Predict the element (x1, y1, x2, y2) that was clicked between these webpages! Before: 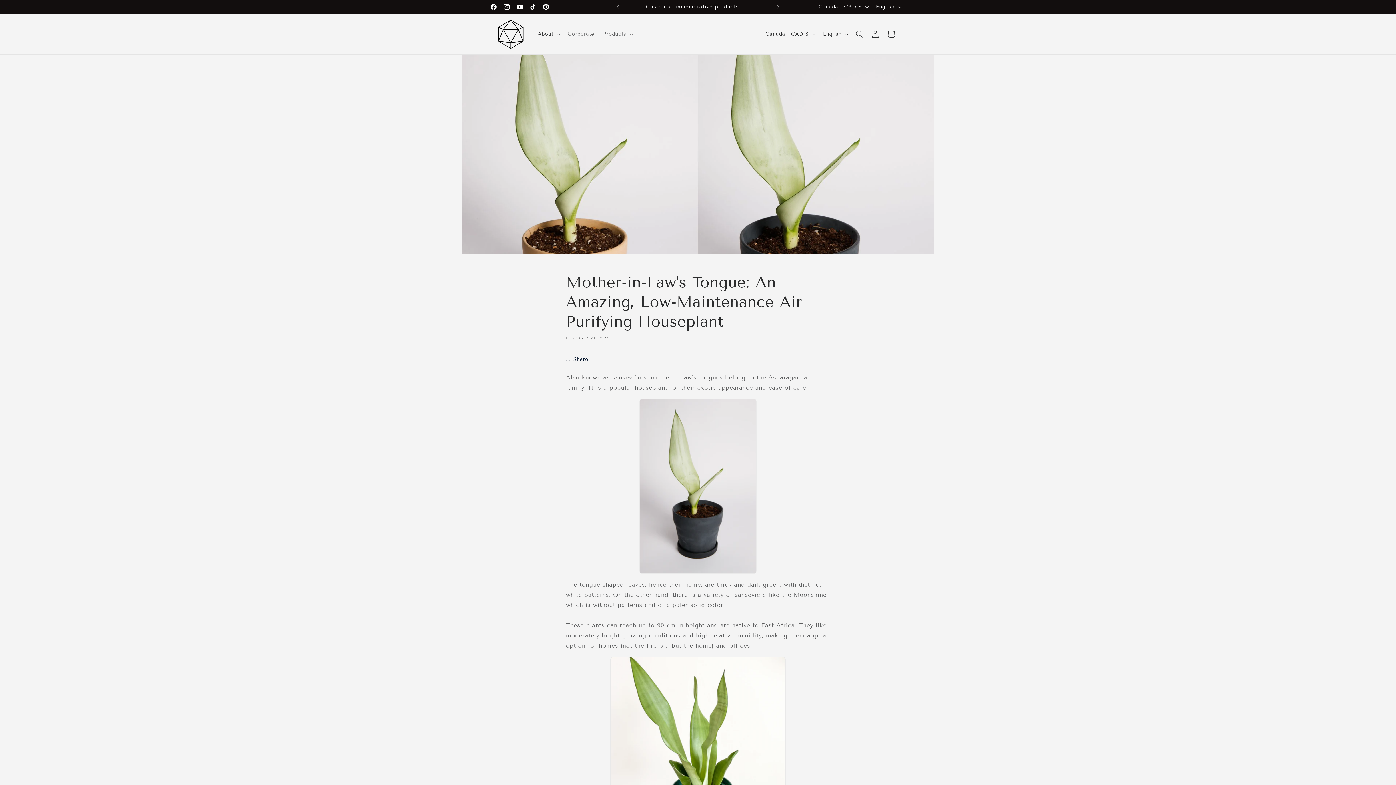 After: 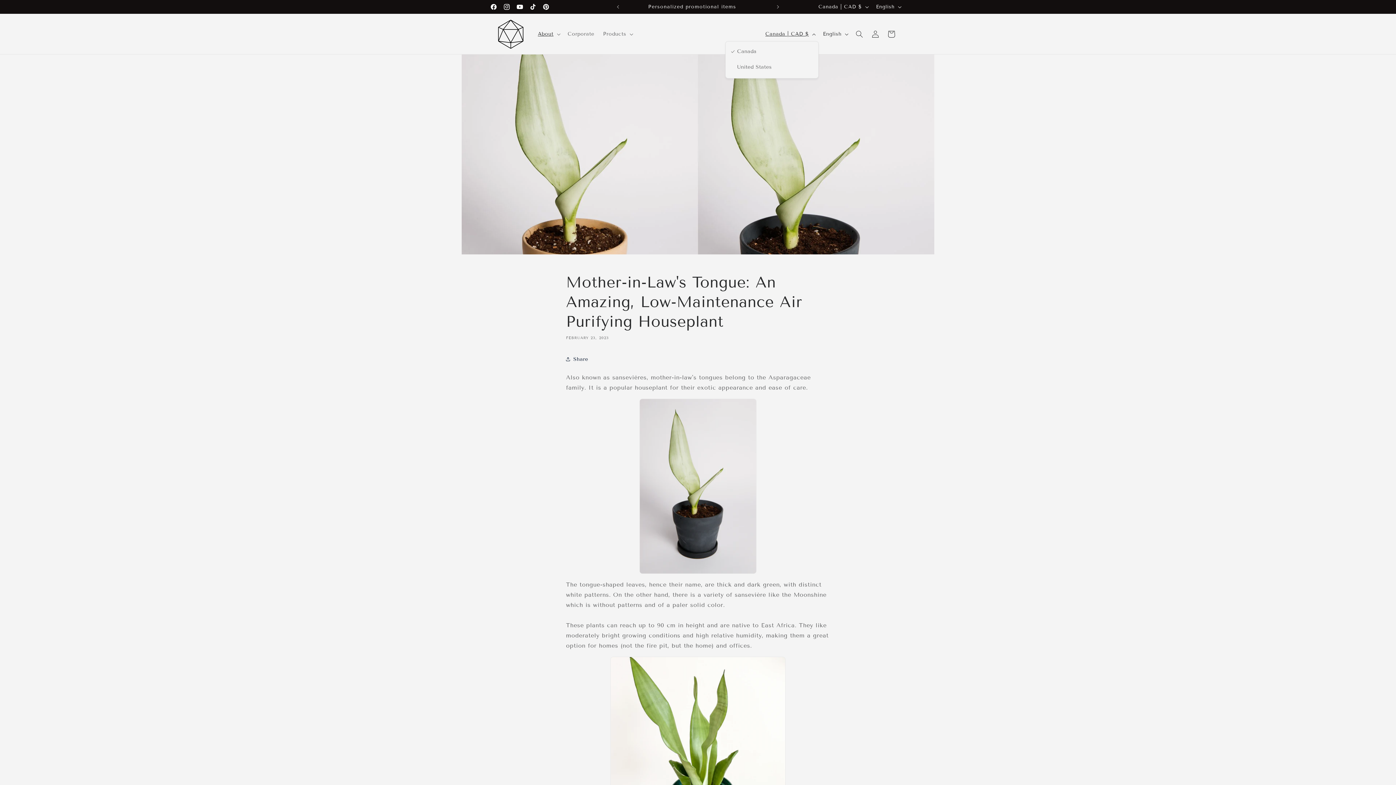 Action: bbox: (761, 27, 818, 40) label: Canada | CAD $